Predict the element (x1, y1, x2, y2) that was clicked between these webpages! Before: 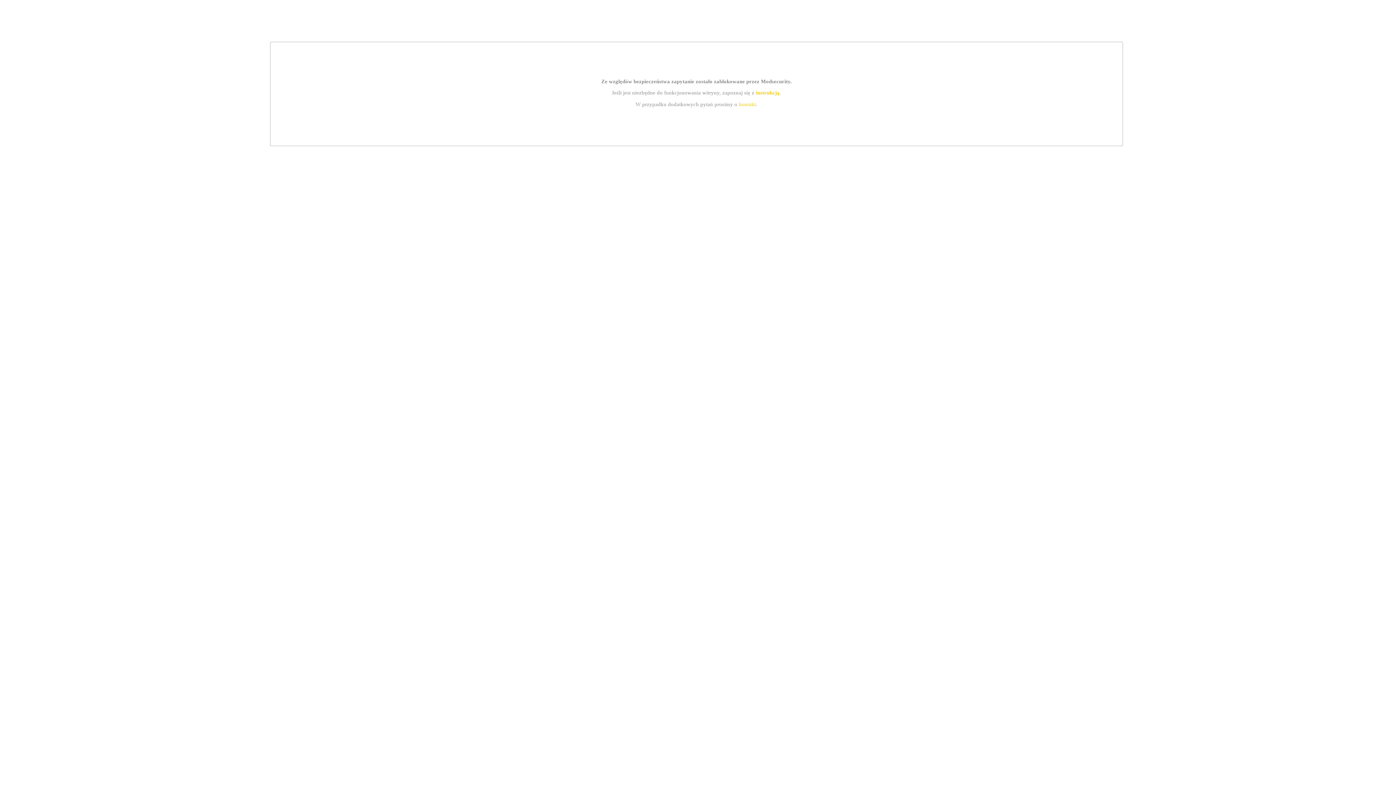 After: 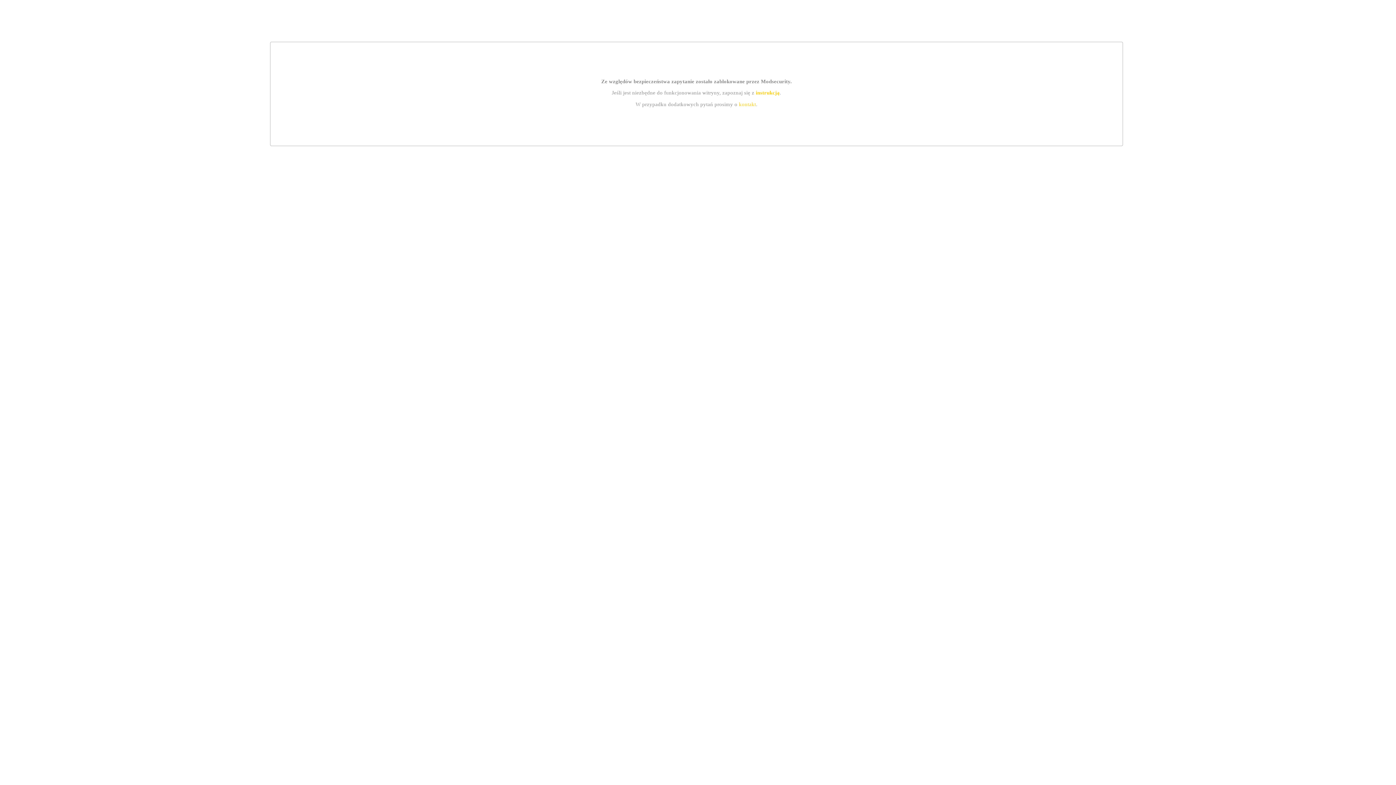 Action: bbox: (755, 89, 779, 95) label: instrukcją